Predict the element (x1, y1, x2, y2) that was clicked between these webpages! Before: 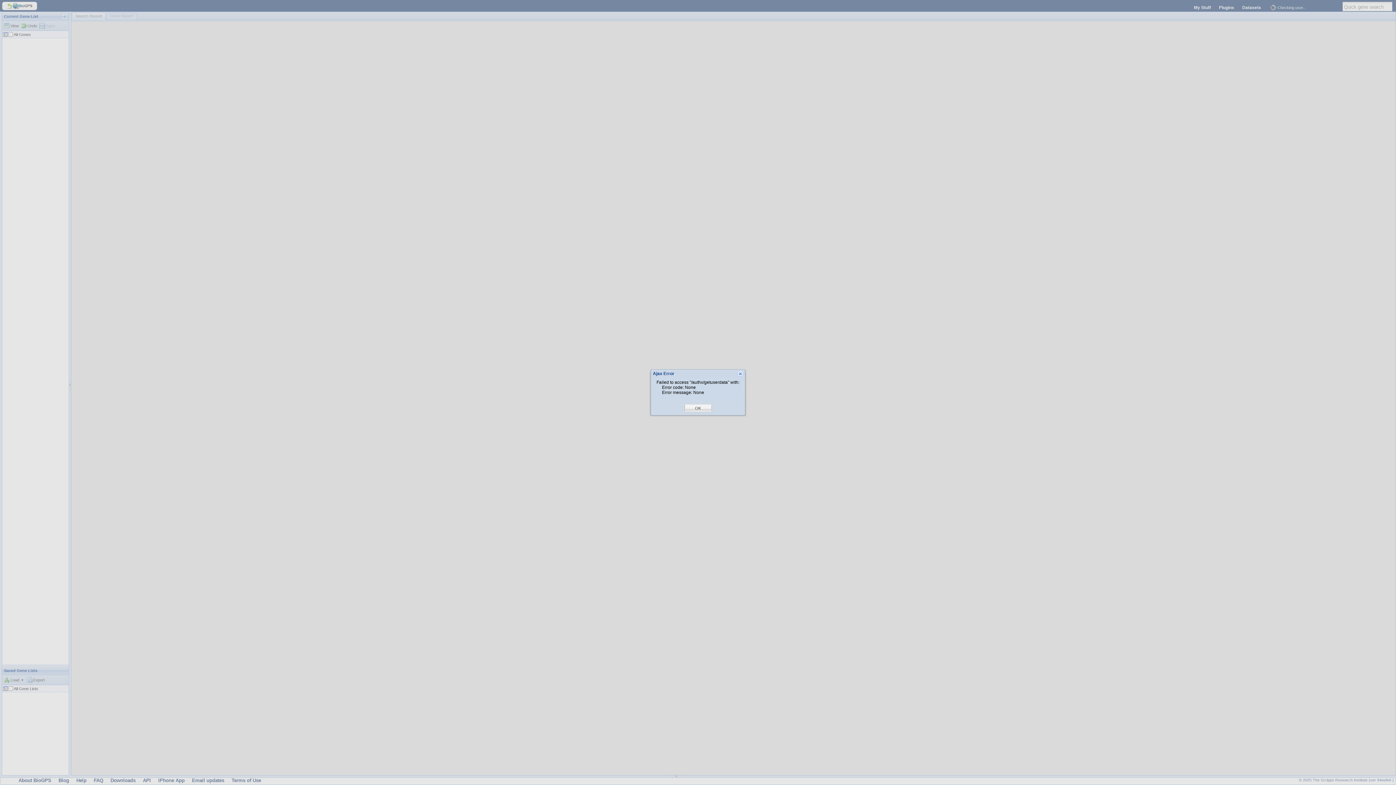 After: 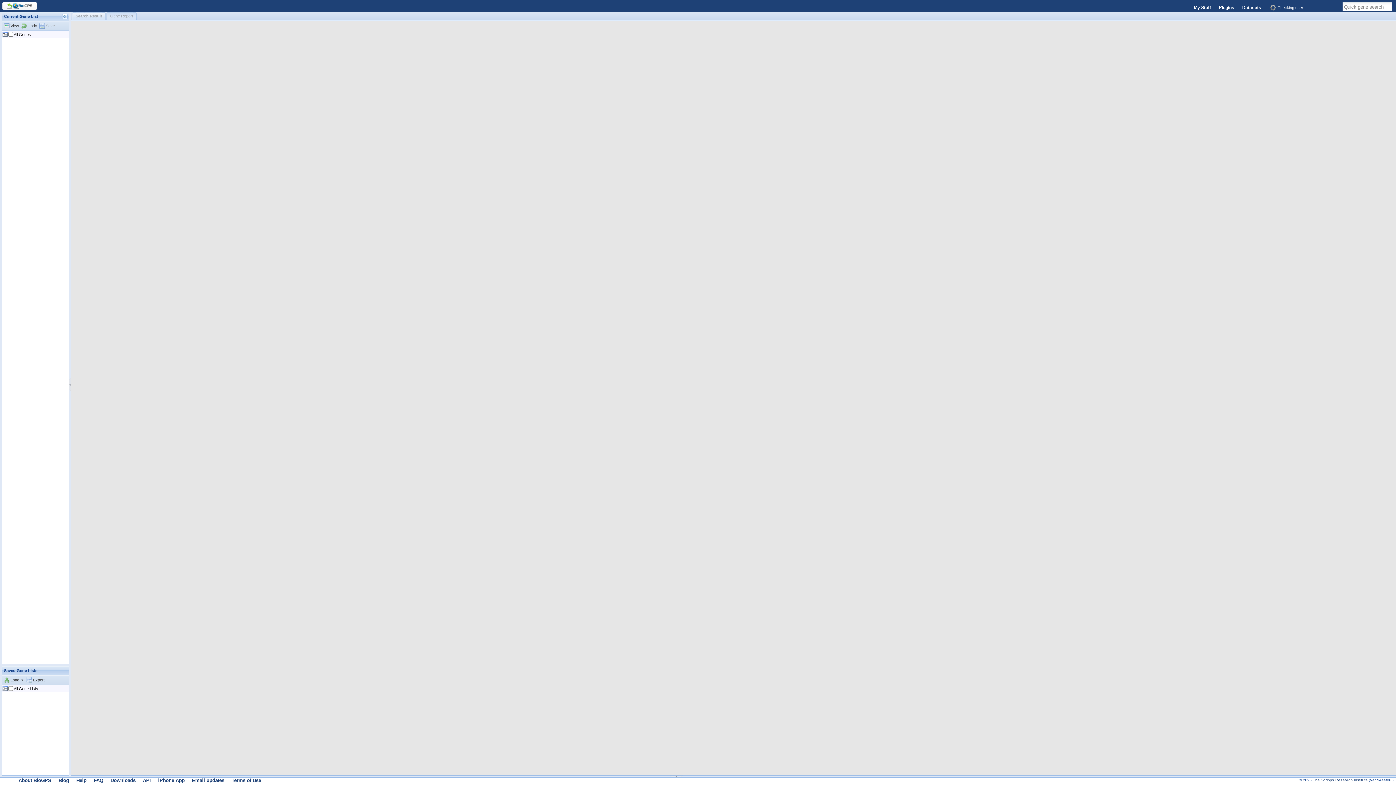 Action: label: OK bbox: (695, 405, 701, 411)